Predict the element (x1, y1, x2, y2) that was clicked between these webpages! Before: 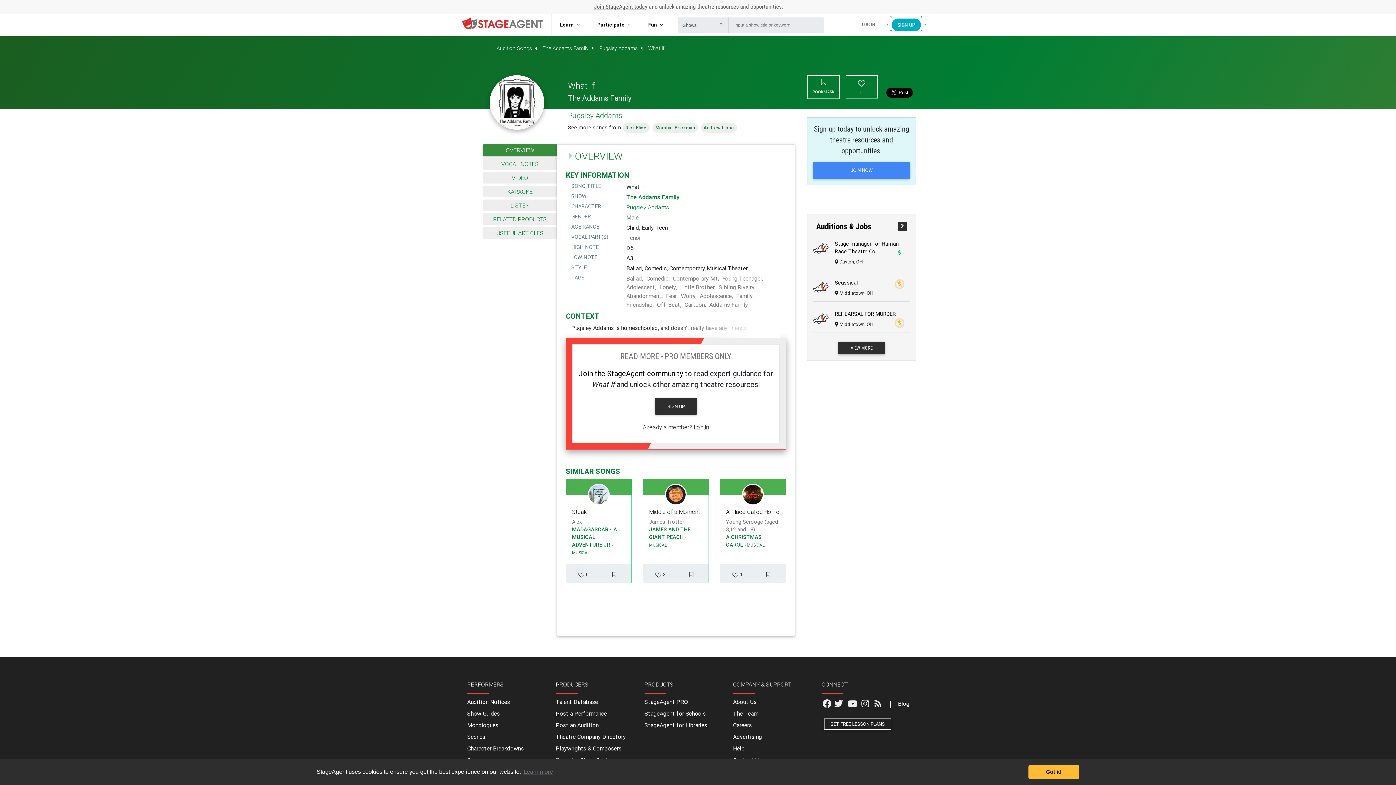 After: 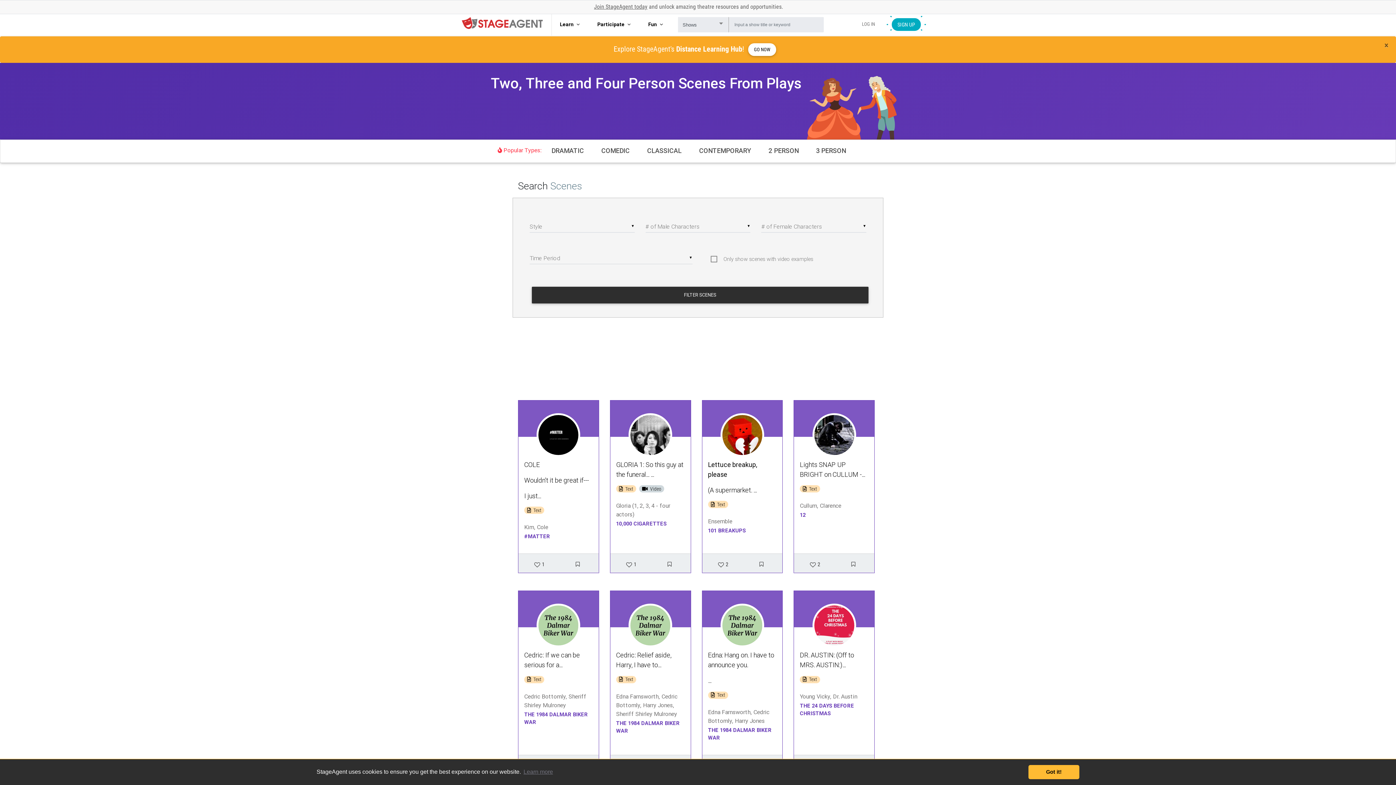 Action: label: Scenes bbox: (467, 733, 485, 740)